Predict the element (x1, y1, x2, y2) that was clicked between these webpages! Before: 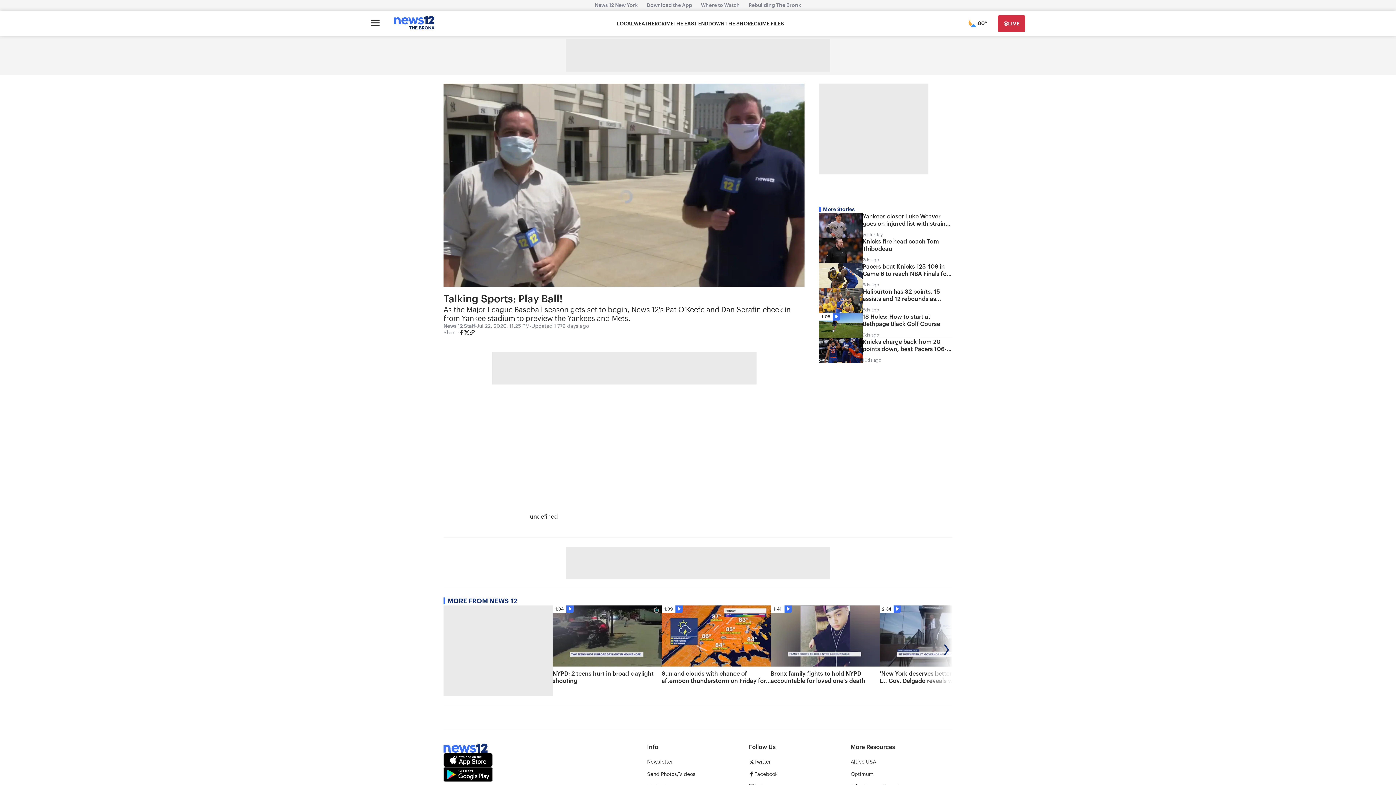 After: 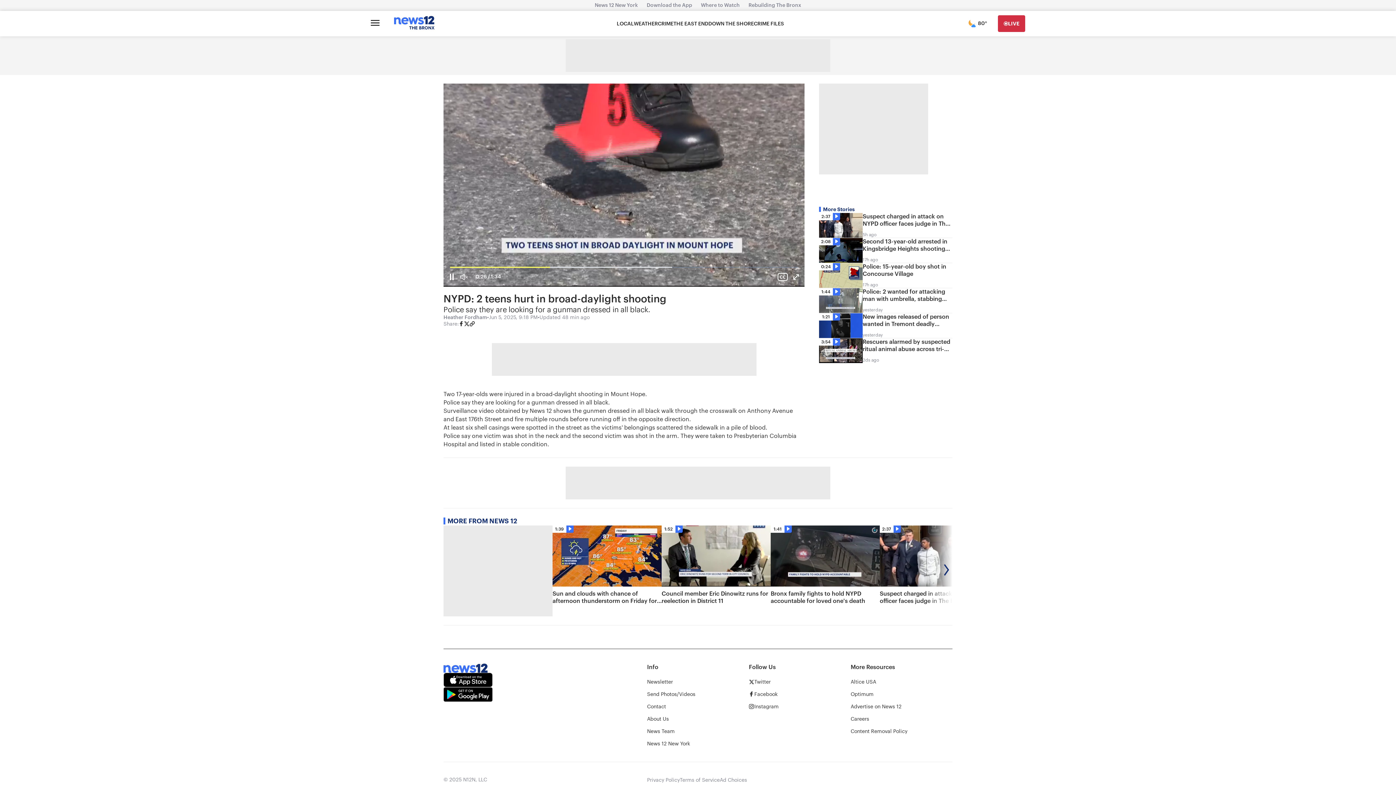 Action: bbox: (552, 605, 661, 696) label: 1:34
NYPD: 2 teens hurt in broad-daylight shooting